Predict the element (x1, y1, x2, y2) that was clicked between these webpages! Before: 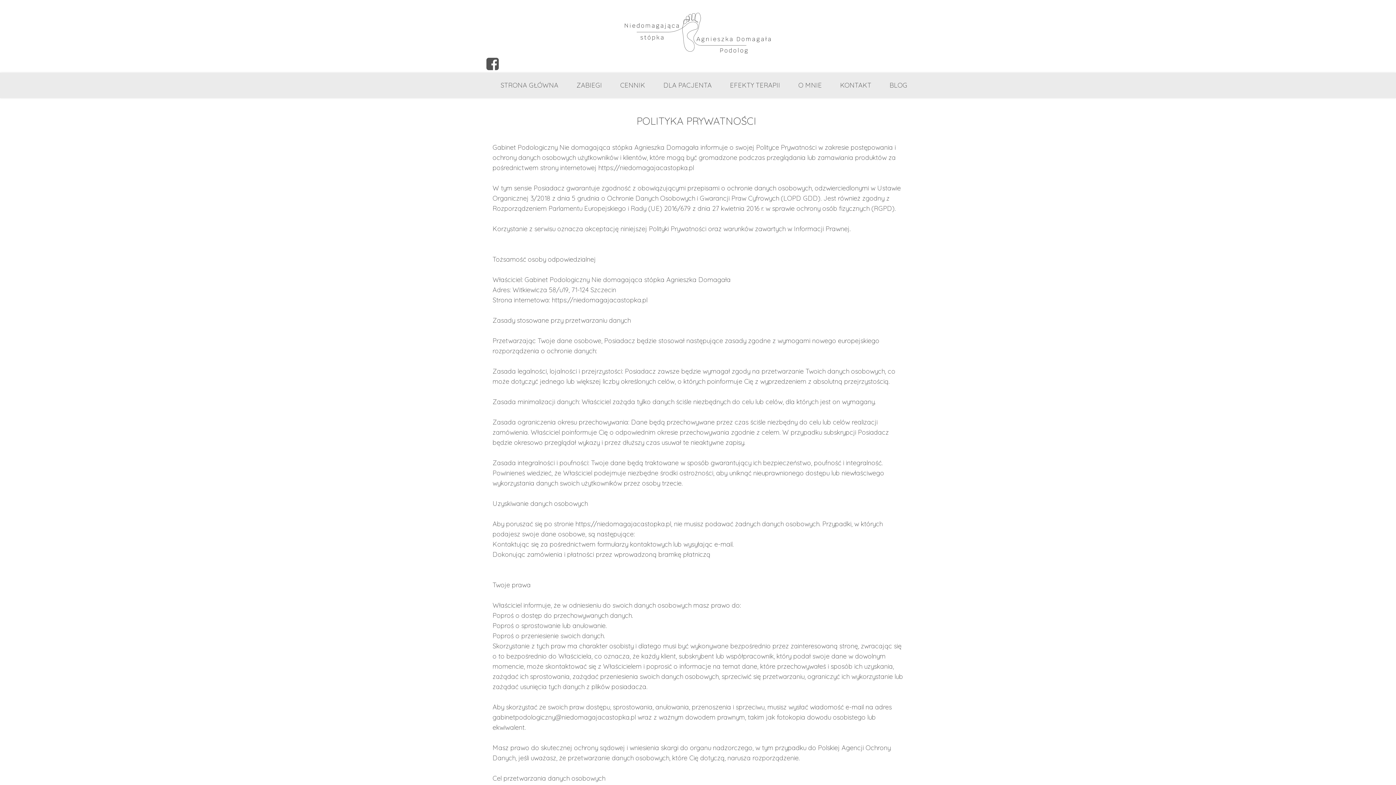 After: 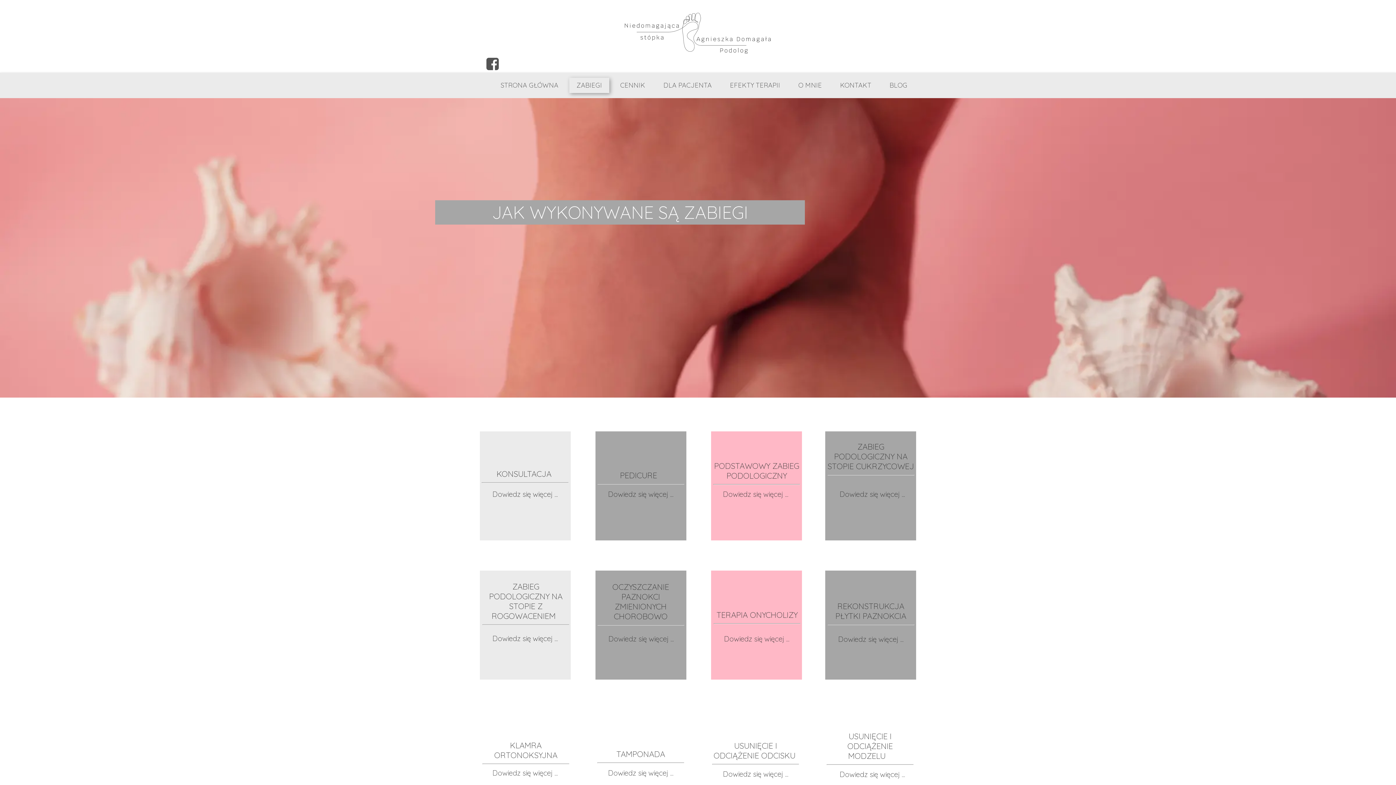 Action: label: ZABIEGI bbox: (569, 77, 609, 93)